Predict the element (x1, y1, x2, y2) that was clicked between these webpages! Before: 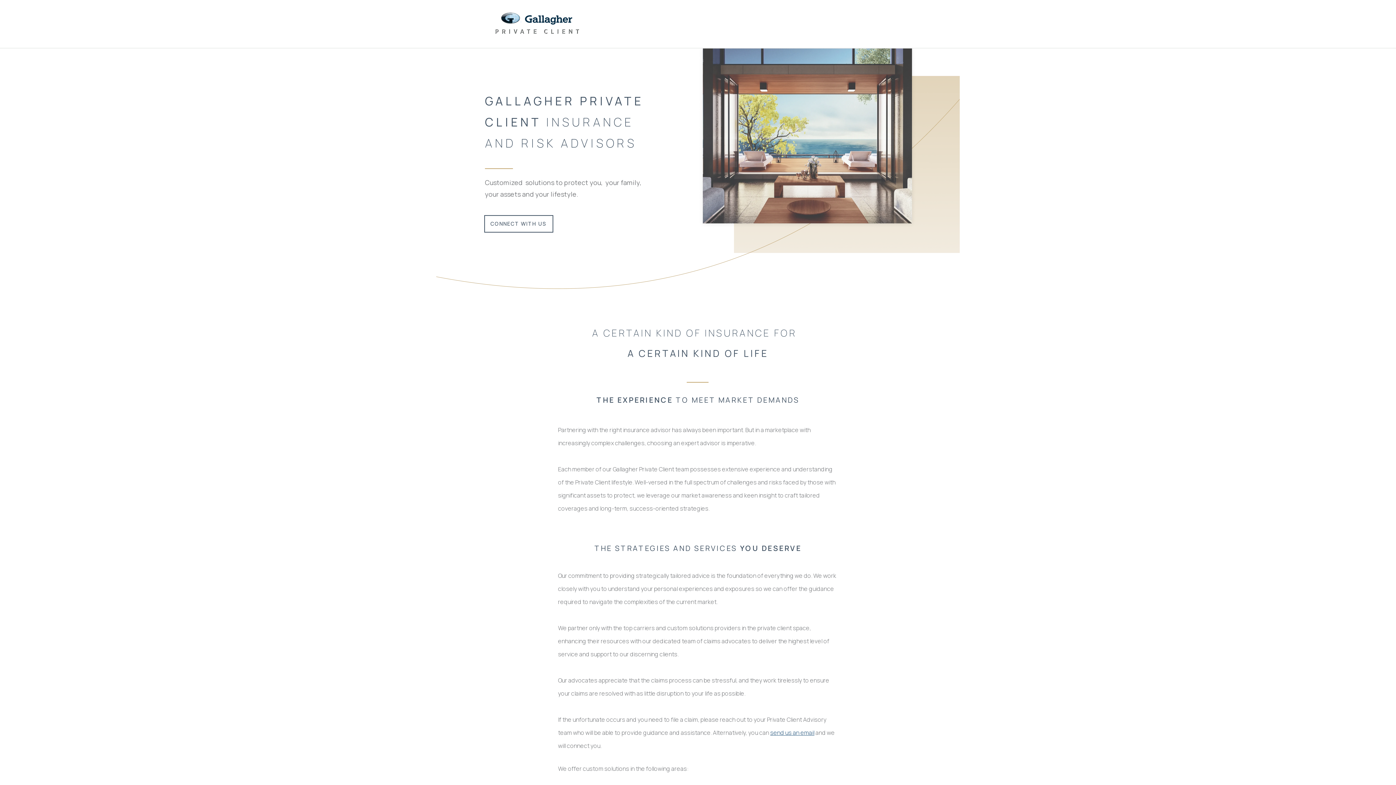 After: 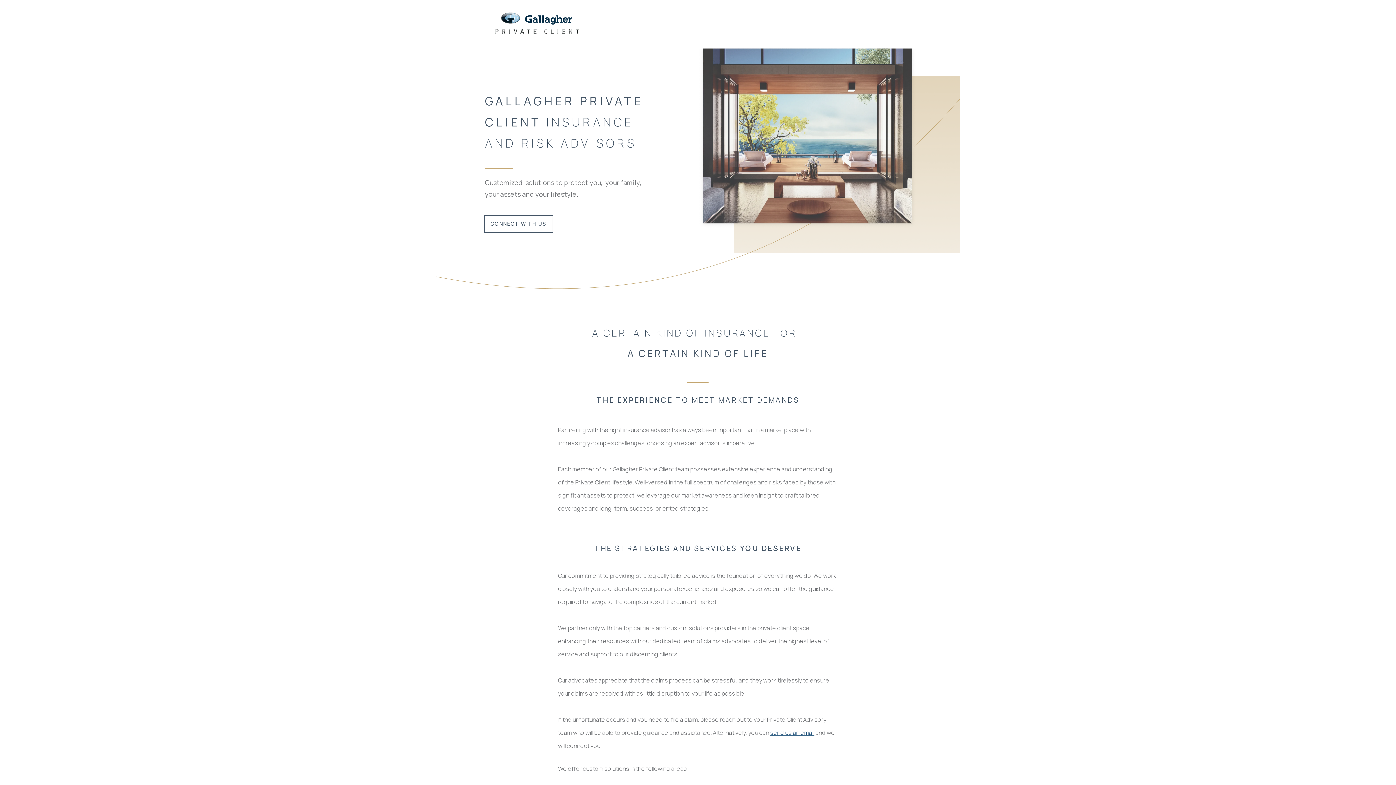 Action: bbox: (485, 35, 589, 43)